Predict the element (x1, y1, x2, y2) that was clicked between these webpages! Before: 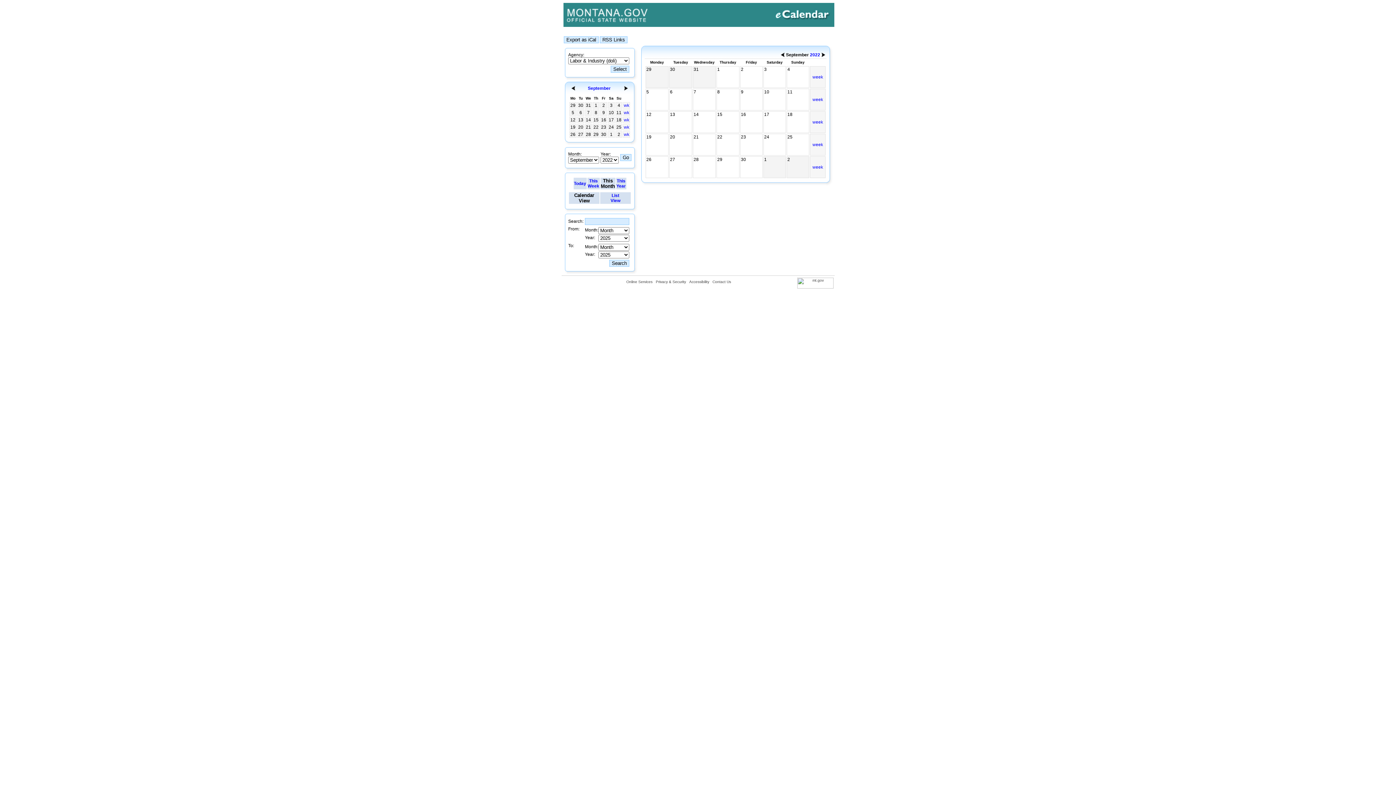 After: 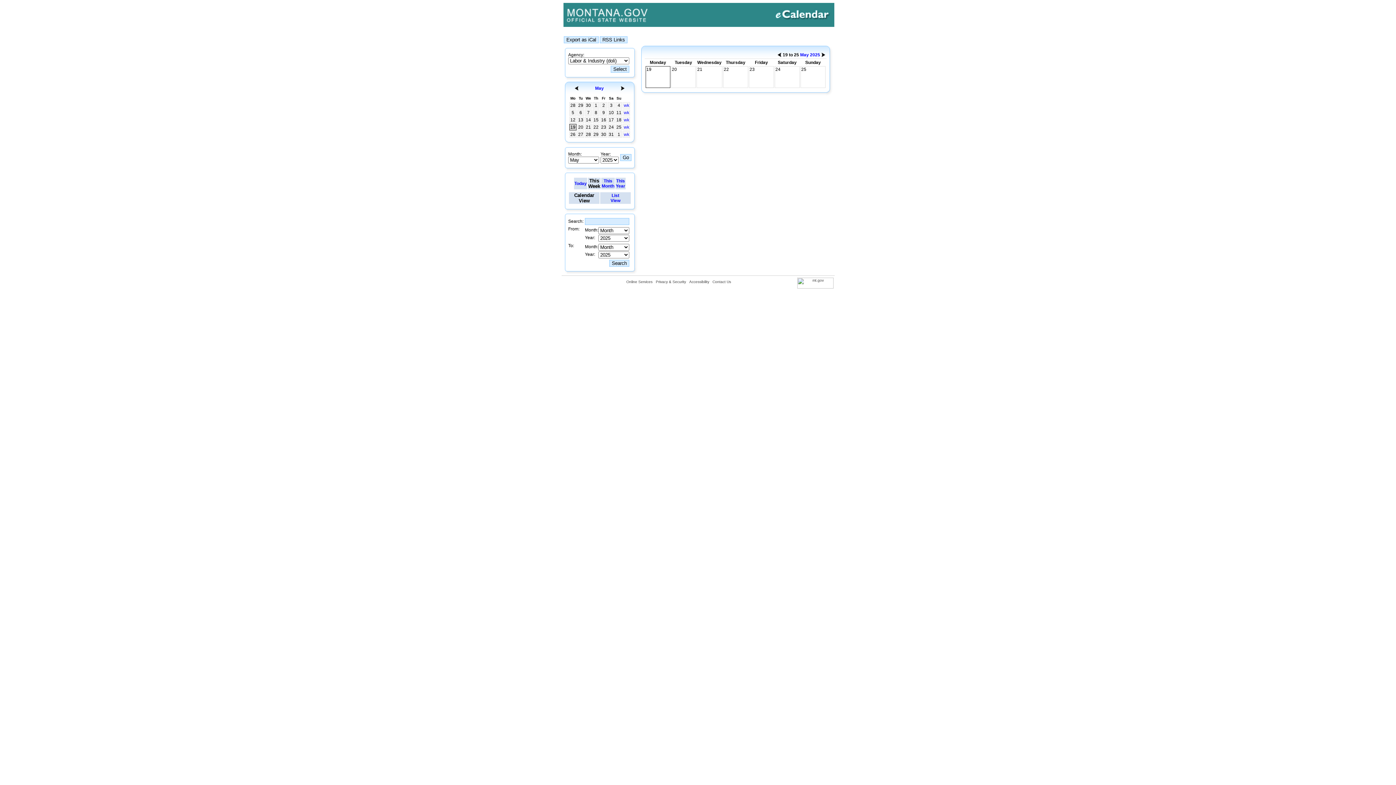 Action: bbox: (587, 178, 599, 188) label: This
Week